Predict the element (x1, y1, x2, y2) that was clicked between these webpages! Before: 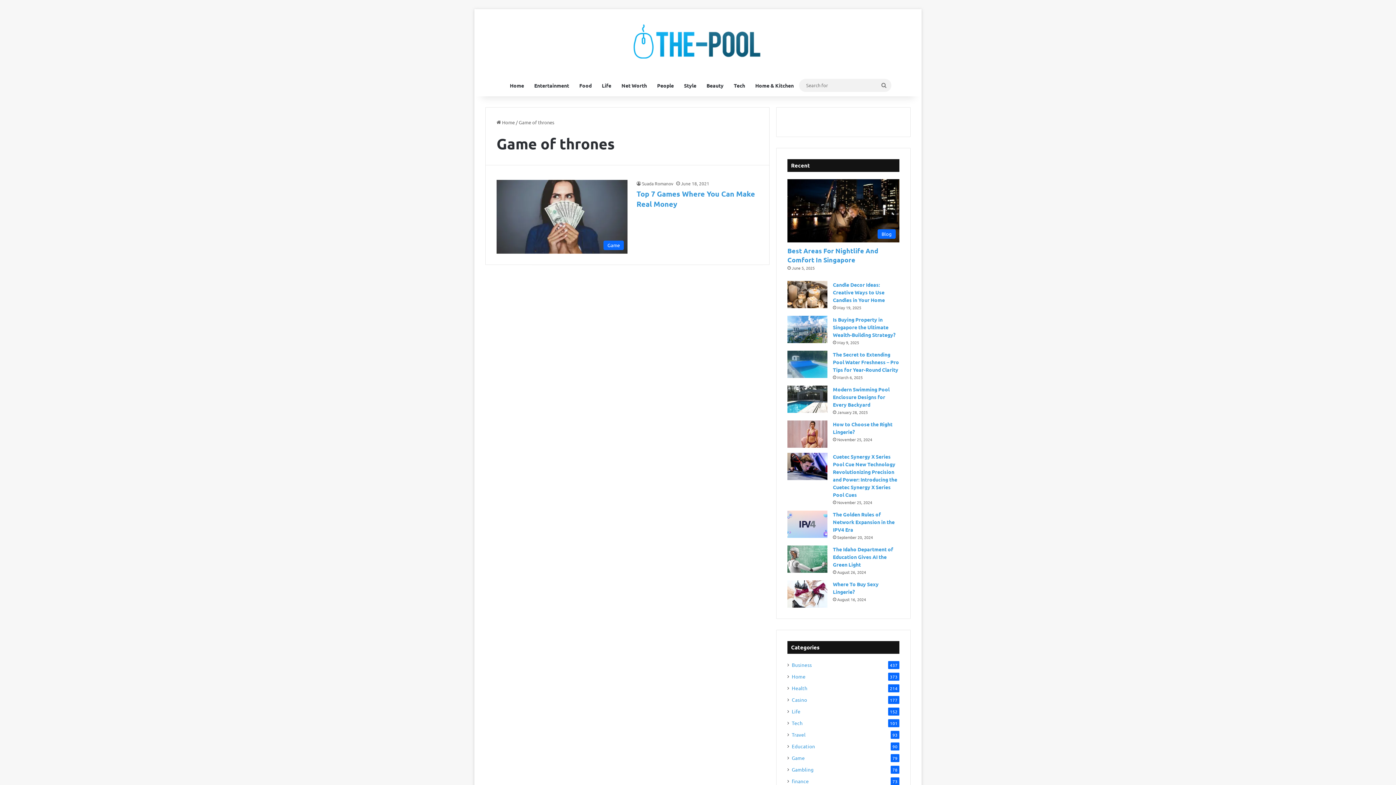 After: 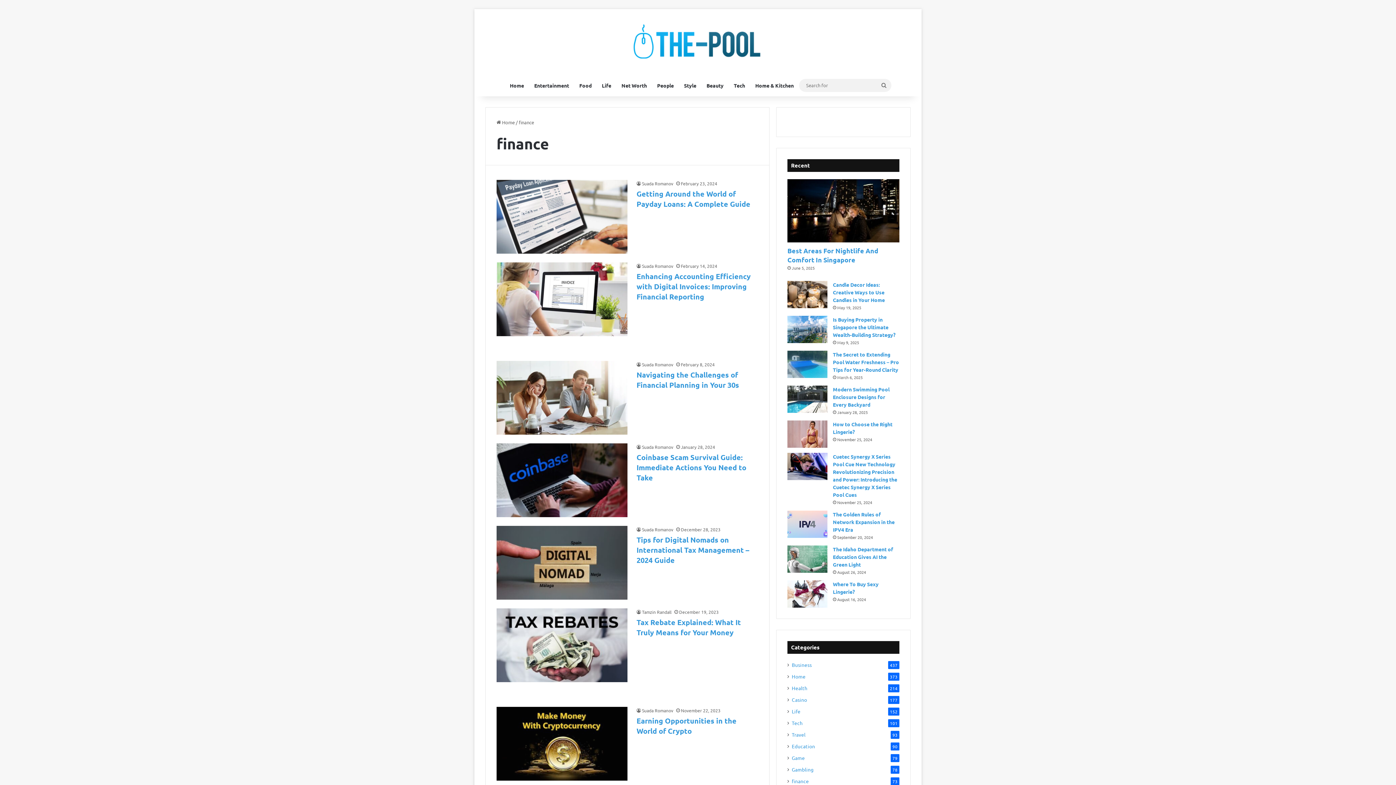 Action: bbox: (792, 777, 809, 785) label: finance